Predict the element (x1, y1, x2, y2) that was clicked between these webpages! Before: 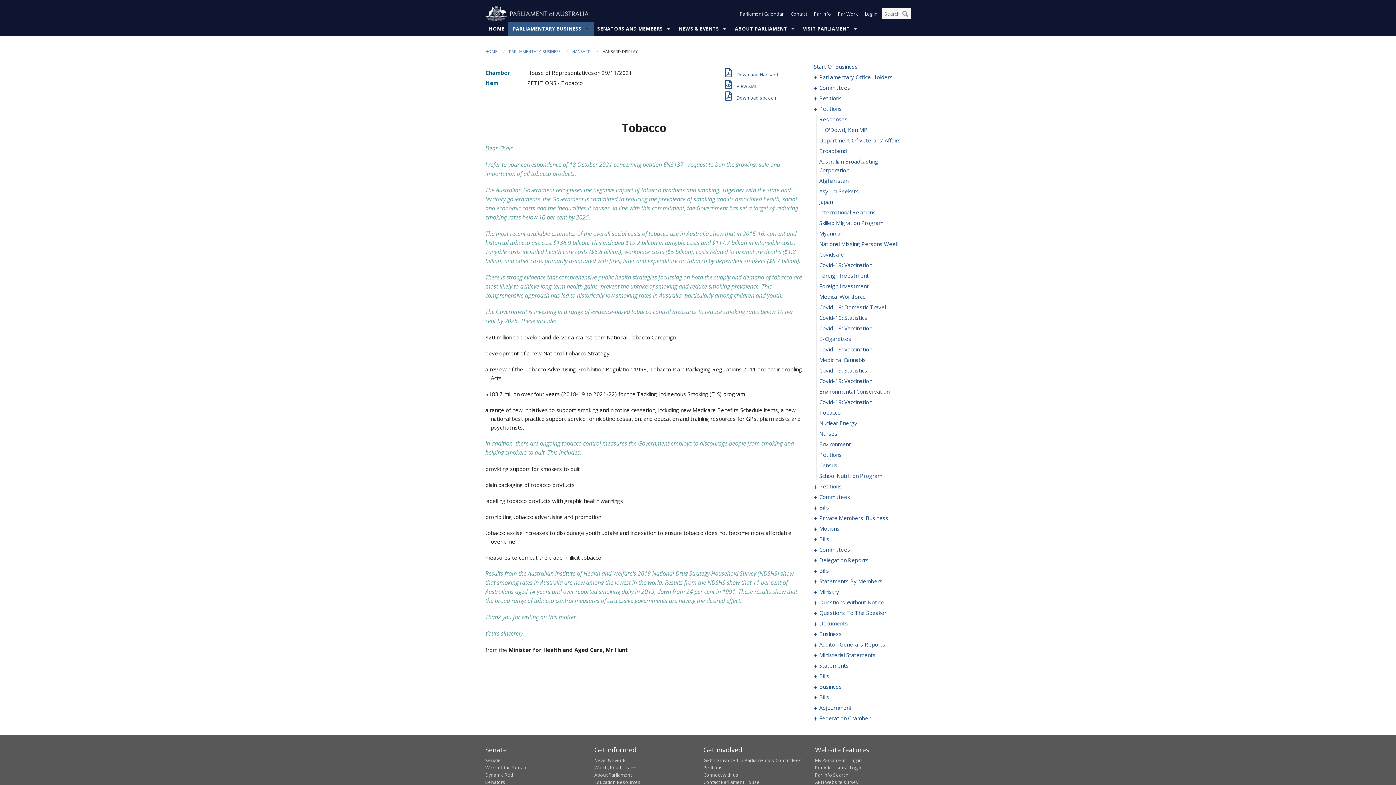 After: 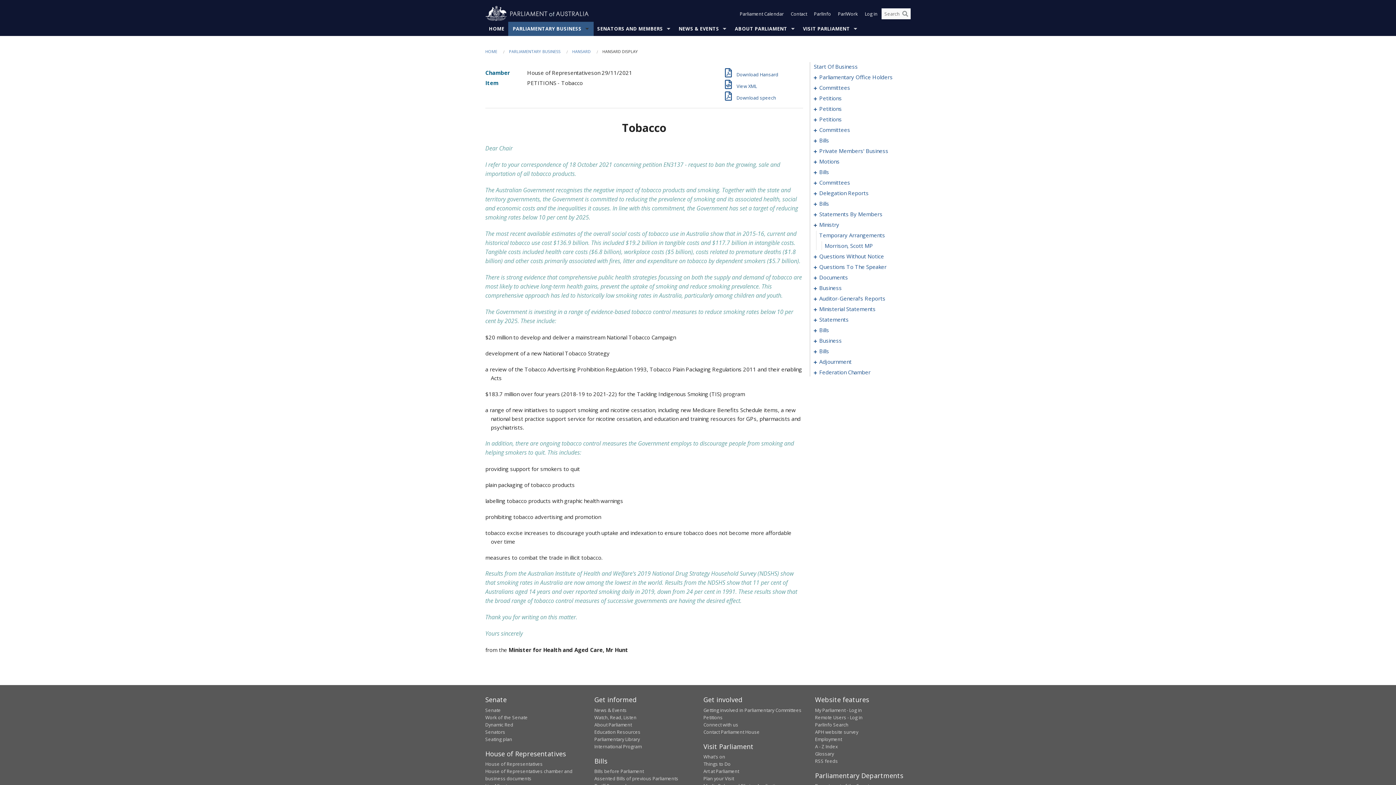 Action: label:    bbox: (814, 587, 819, 596)